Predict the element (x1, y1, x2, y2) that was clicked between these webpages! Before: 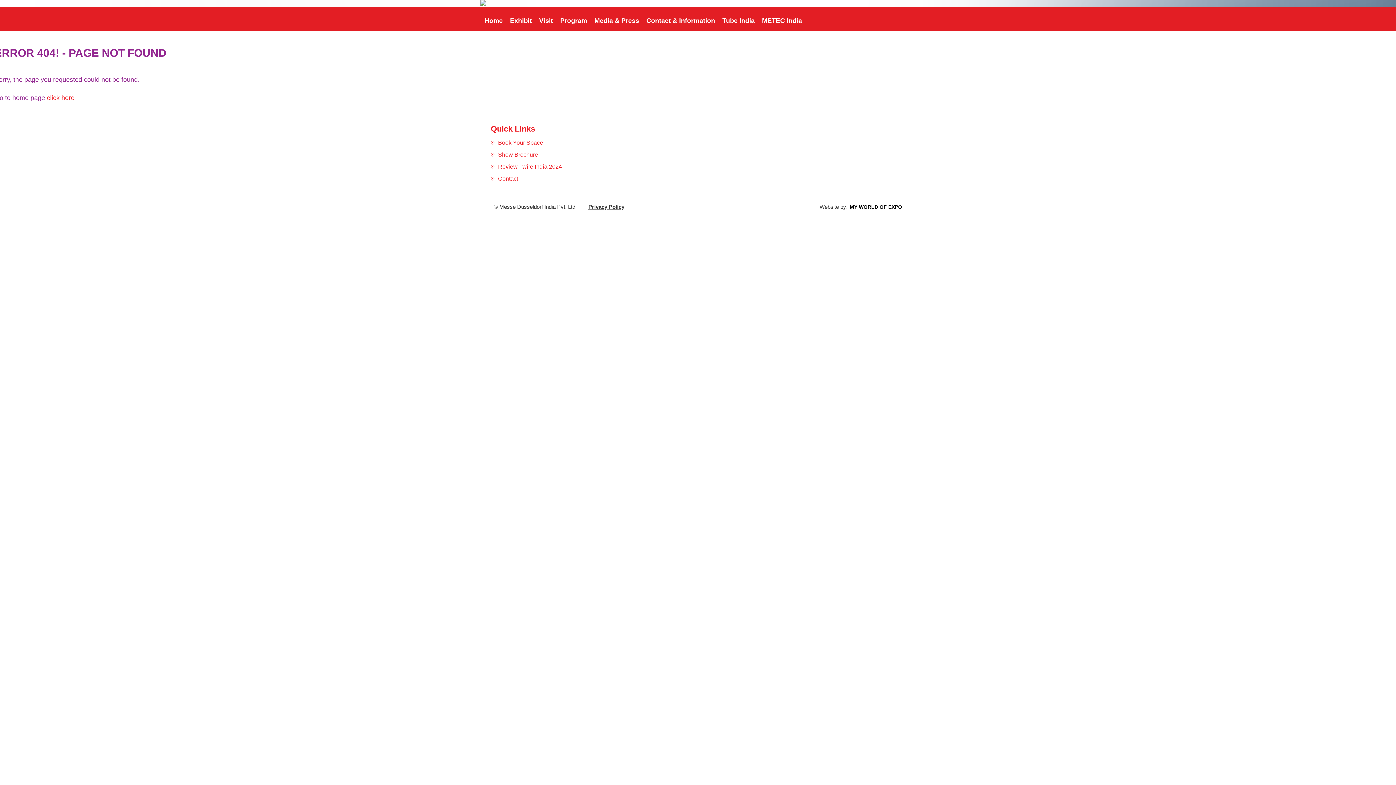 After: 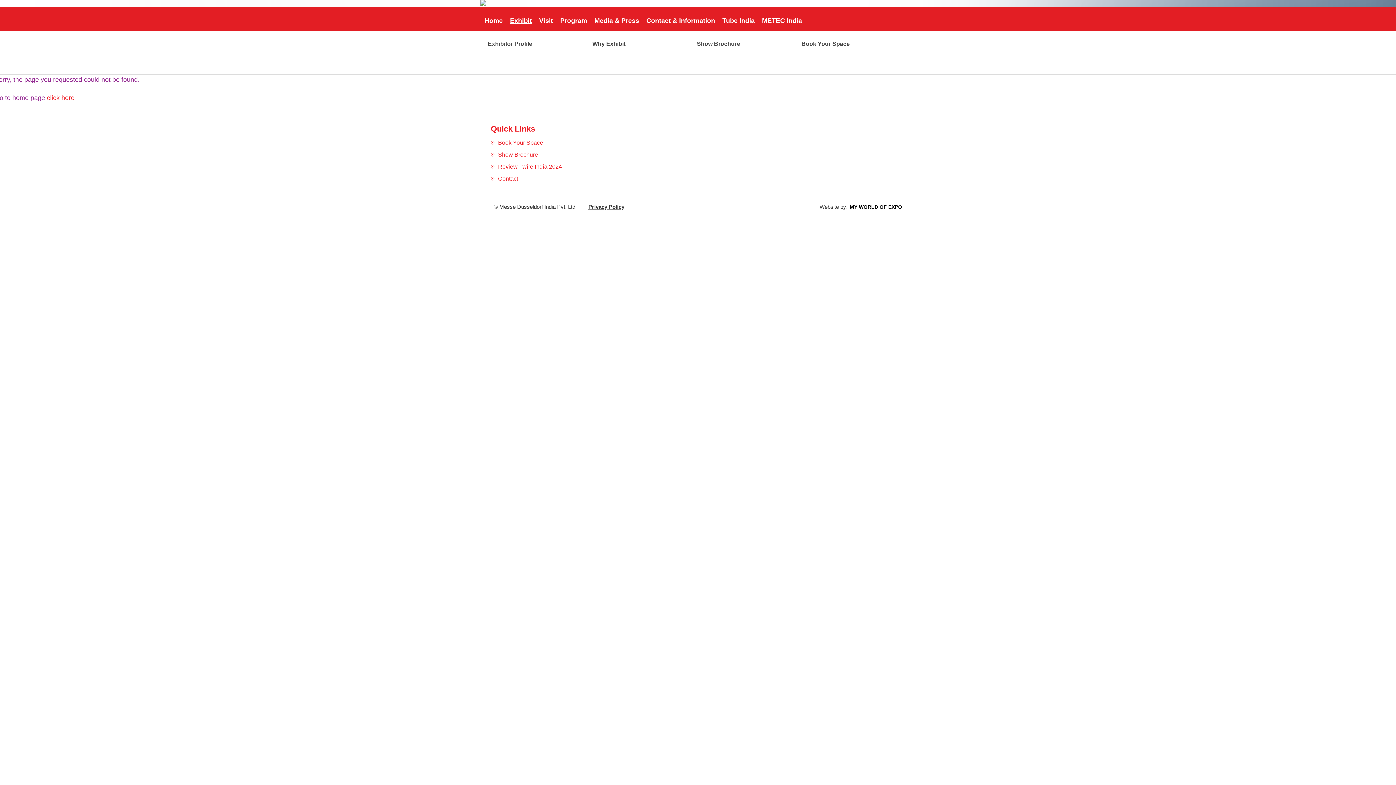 Action: bbox: (510, 17, 532, 24) label: Exhibit